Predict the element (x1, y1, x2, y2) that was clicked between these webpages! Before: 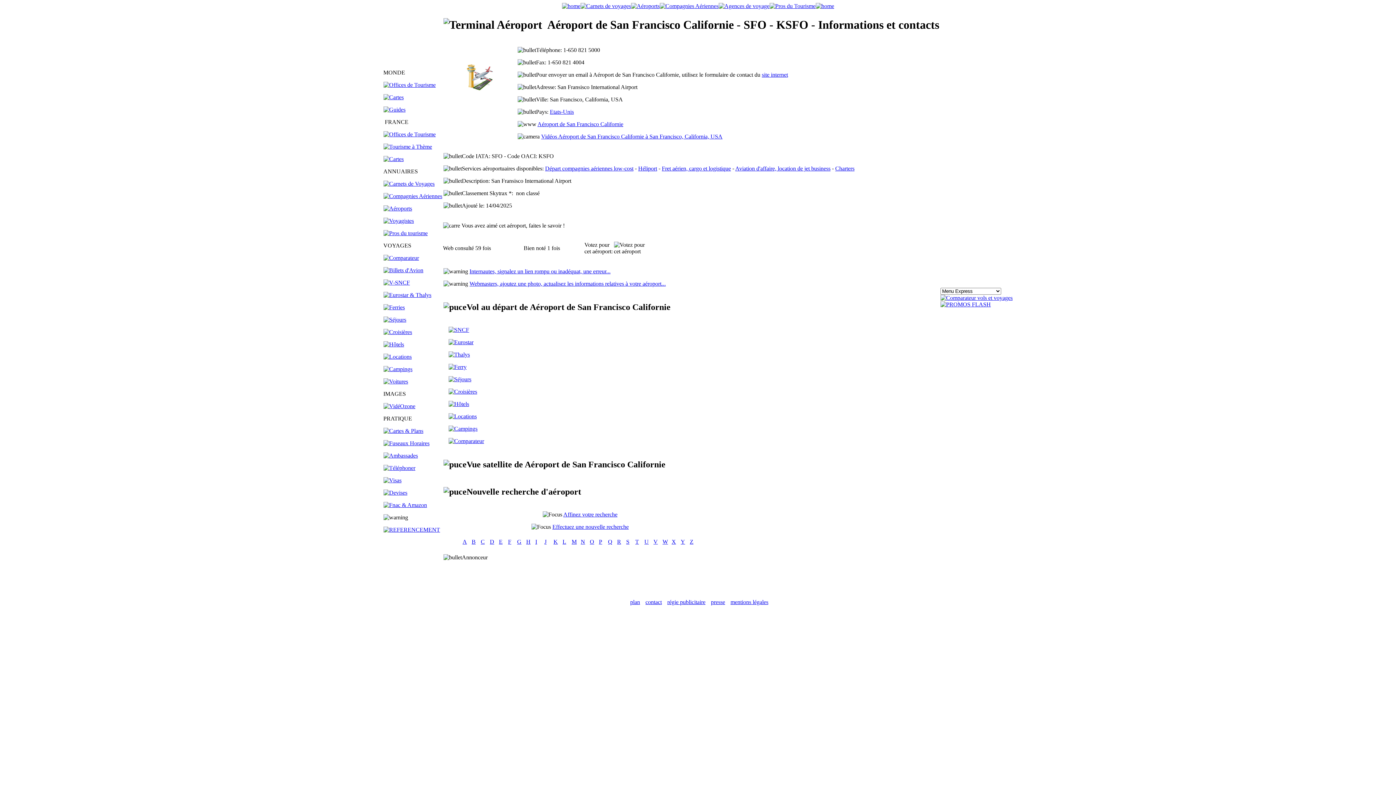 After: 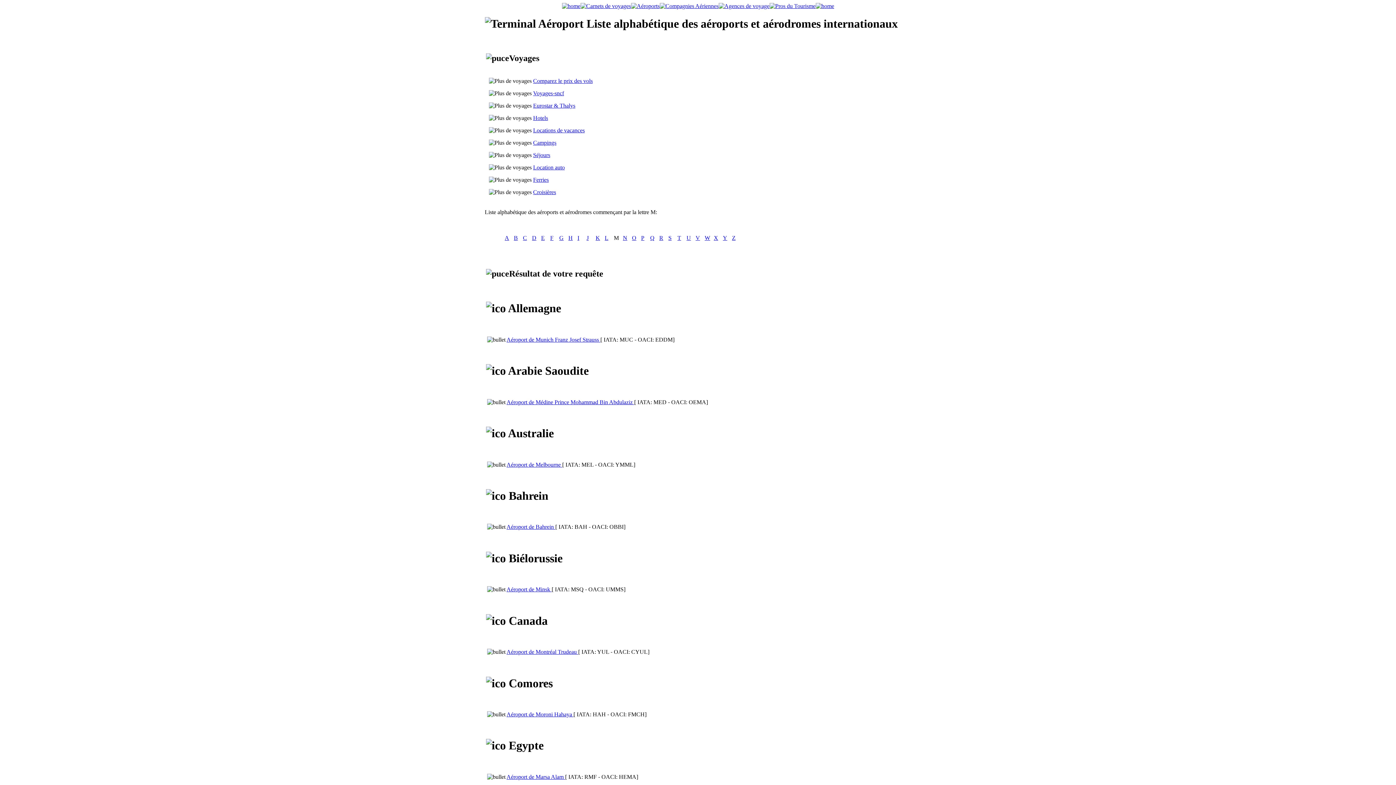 Action: bbox: (571, 538, 576, 545) label: M